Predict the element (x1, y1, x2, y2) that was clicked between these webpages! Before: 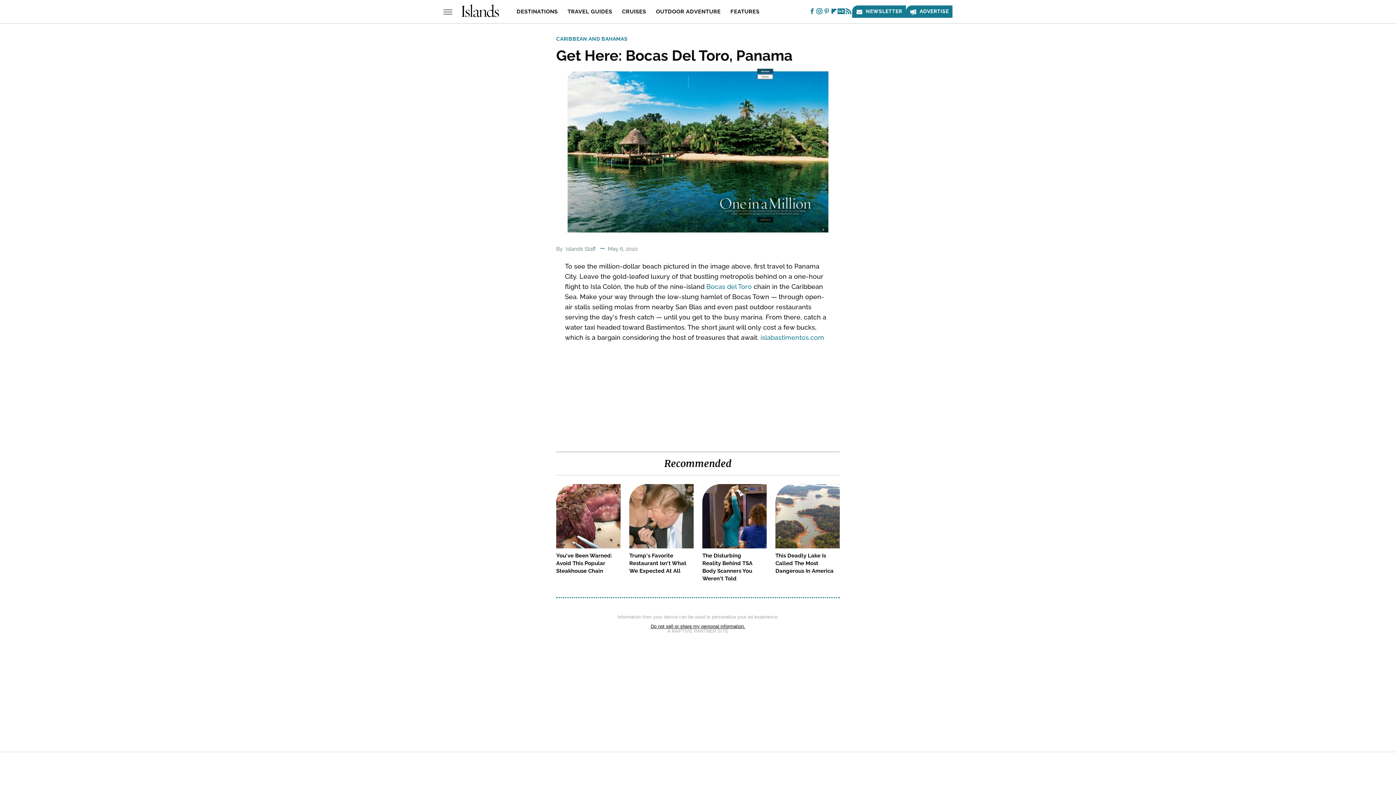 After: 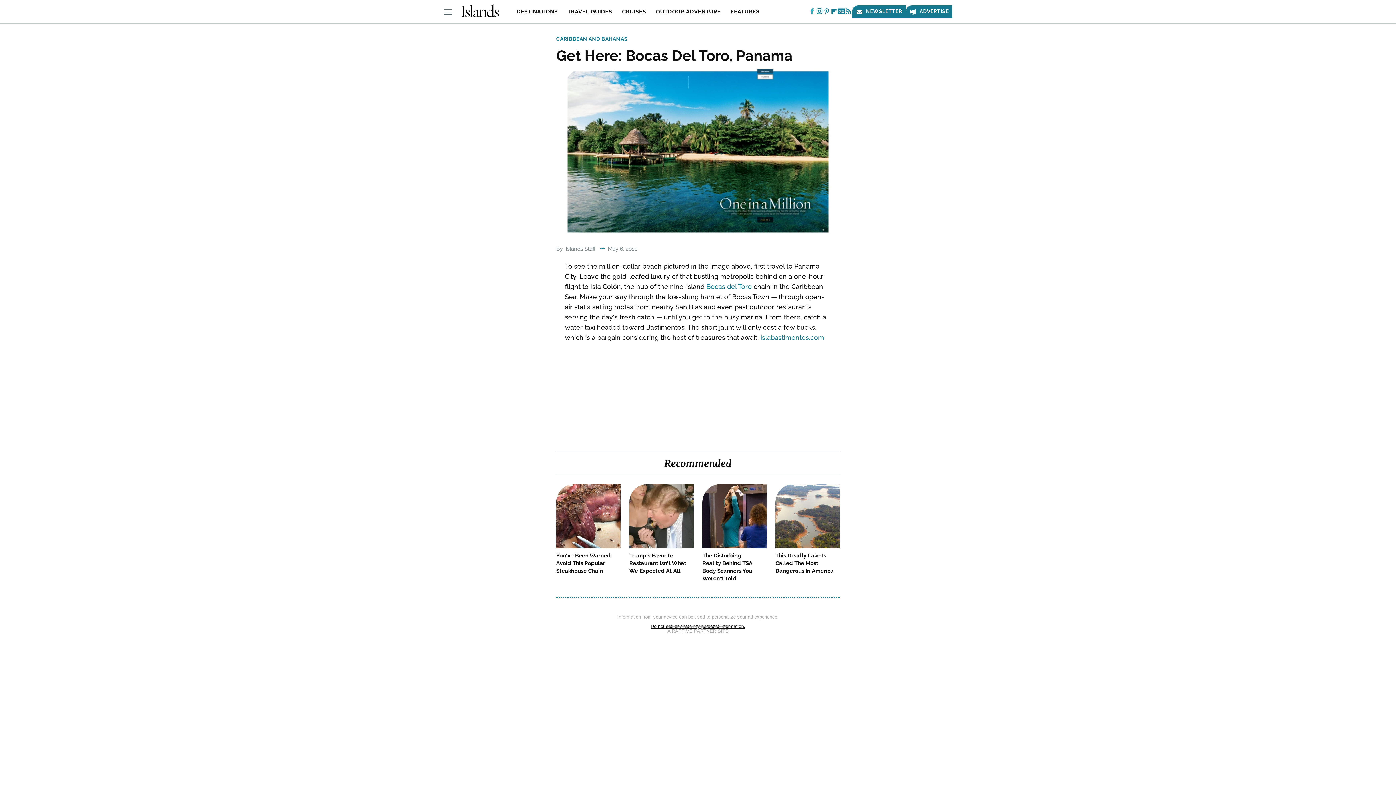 Action: label: Facebook bbox: (808, 10, 815, 14)